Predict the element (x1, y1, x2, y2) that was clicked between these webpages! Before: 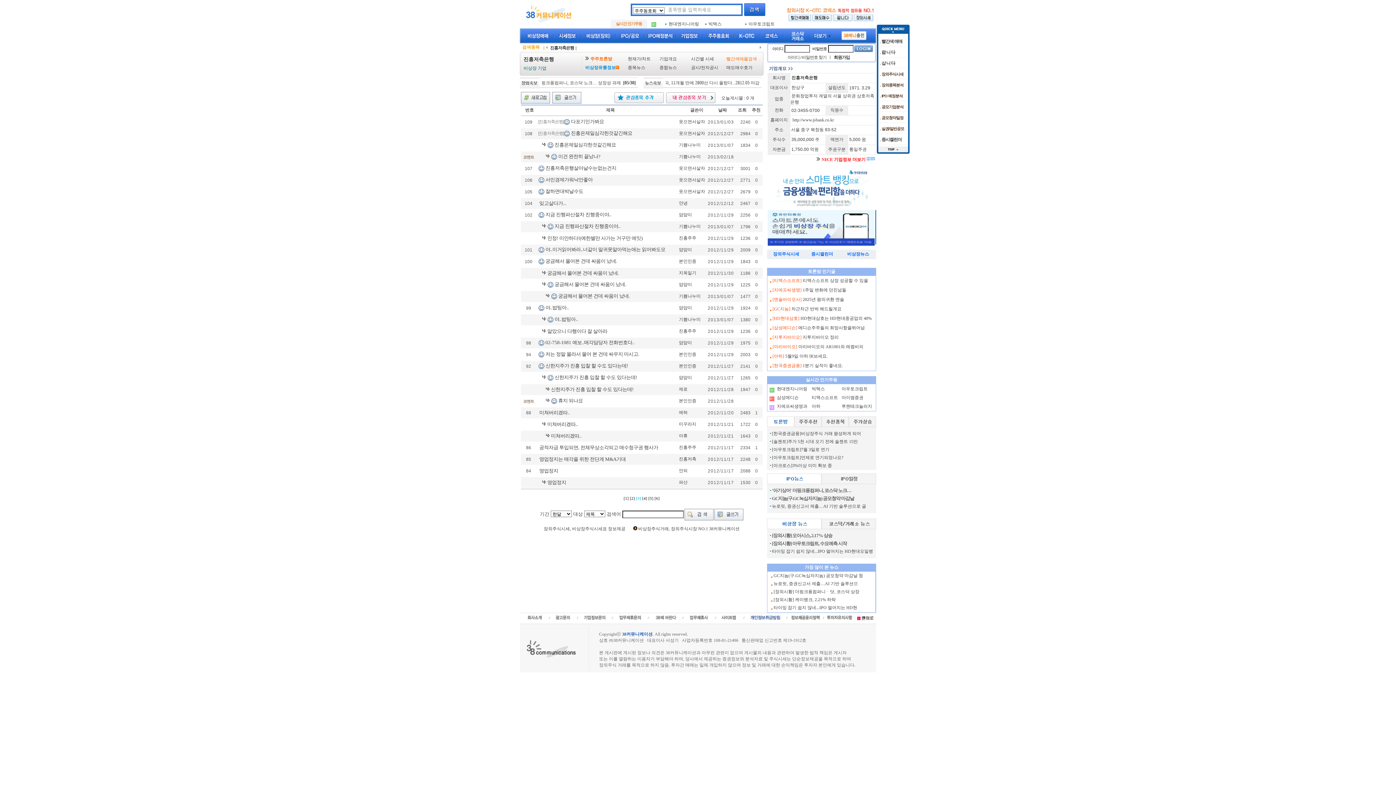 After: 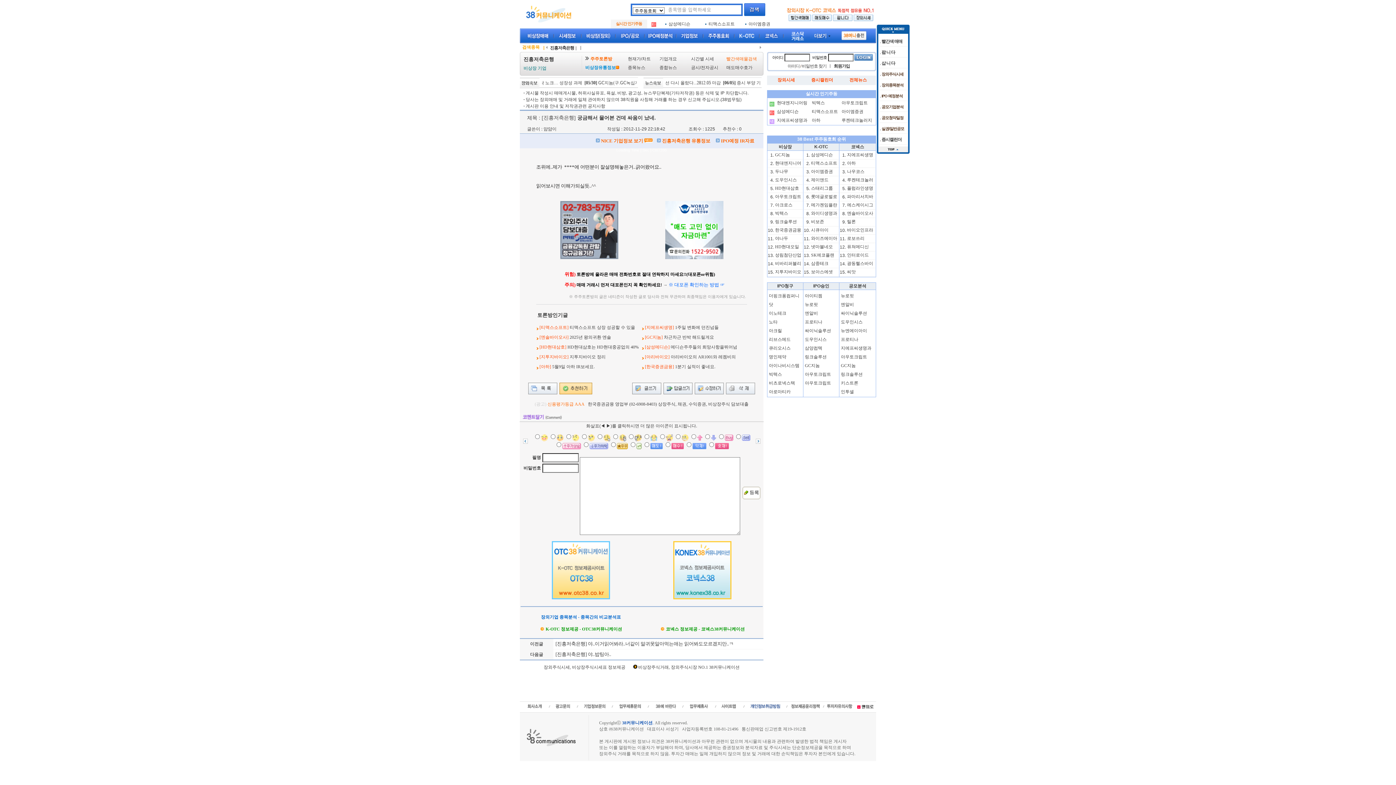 Action: bbox: (554, 281, 626, 287) label: 궁금해서 물어본 건데 싸움이 났네.